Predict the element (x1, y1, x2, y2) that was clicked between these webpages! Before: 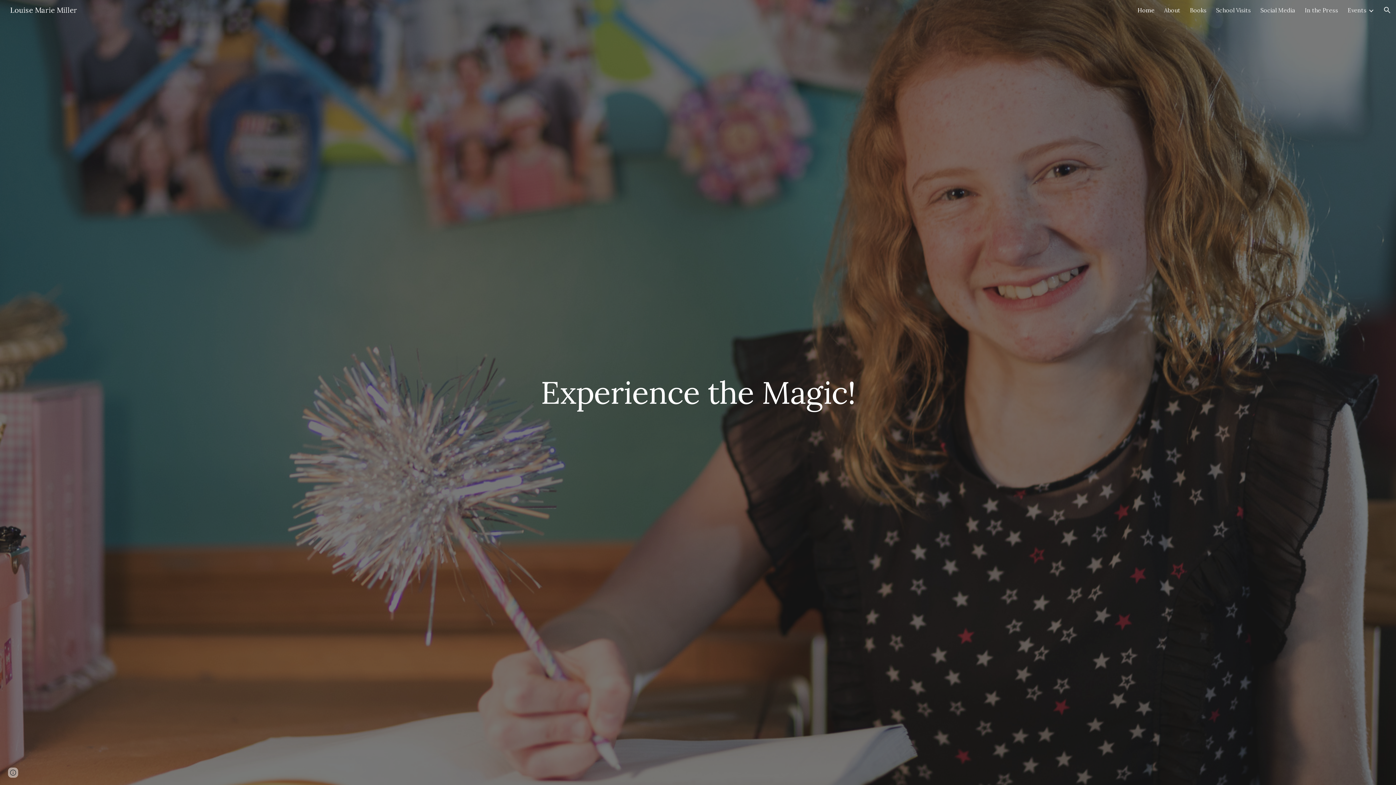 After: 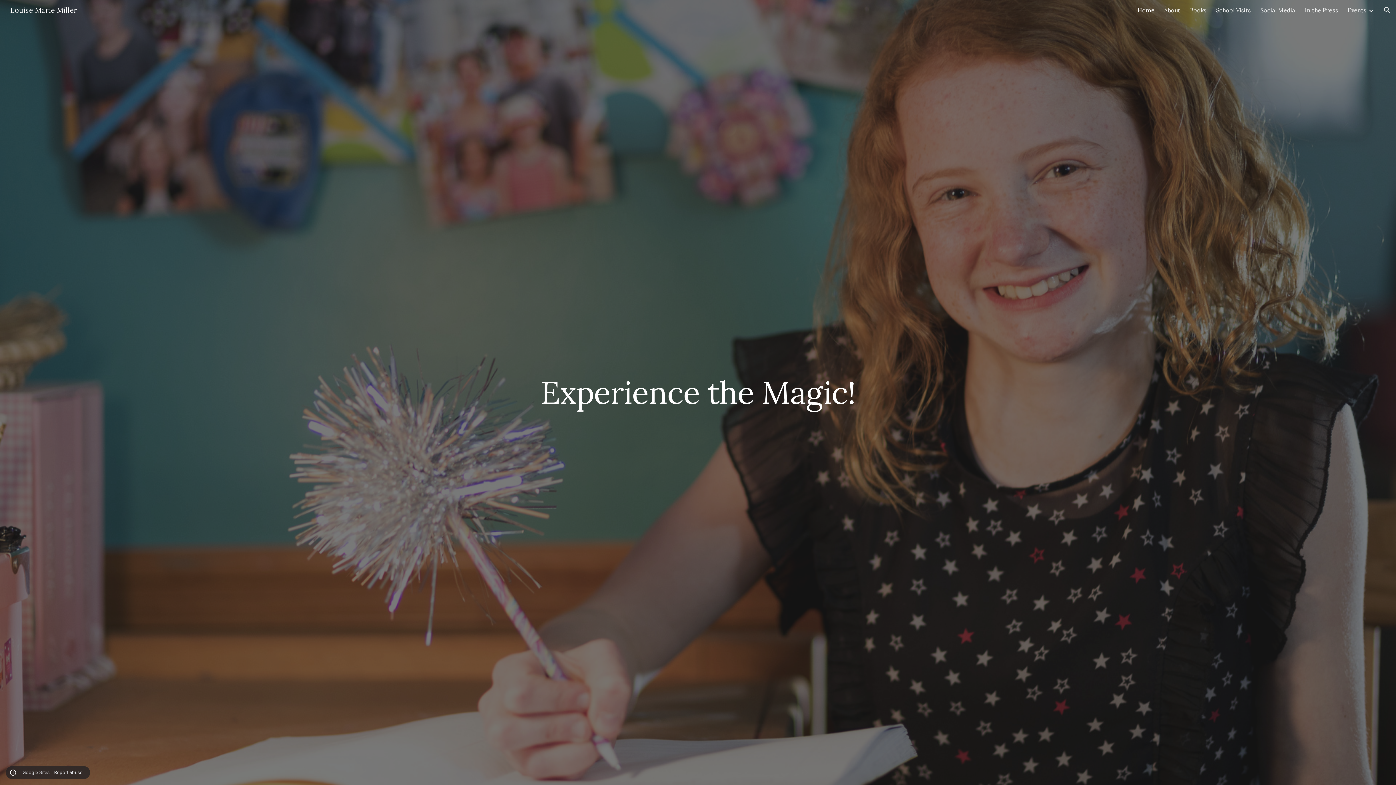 Action: bbox: (8, 768, 18, 778) label: Site actions